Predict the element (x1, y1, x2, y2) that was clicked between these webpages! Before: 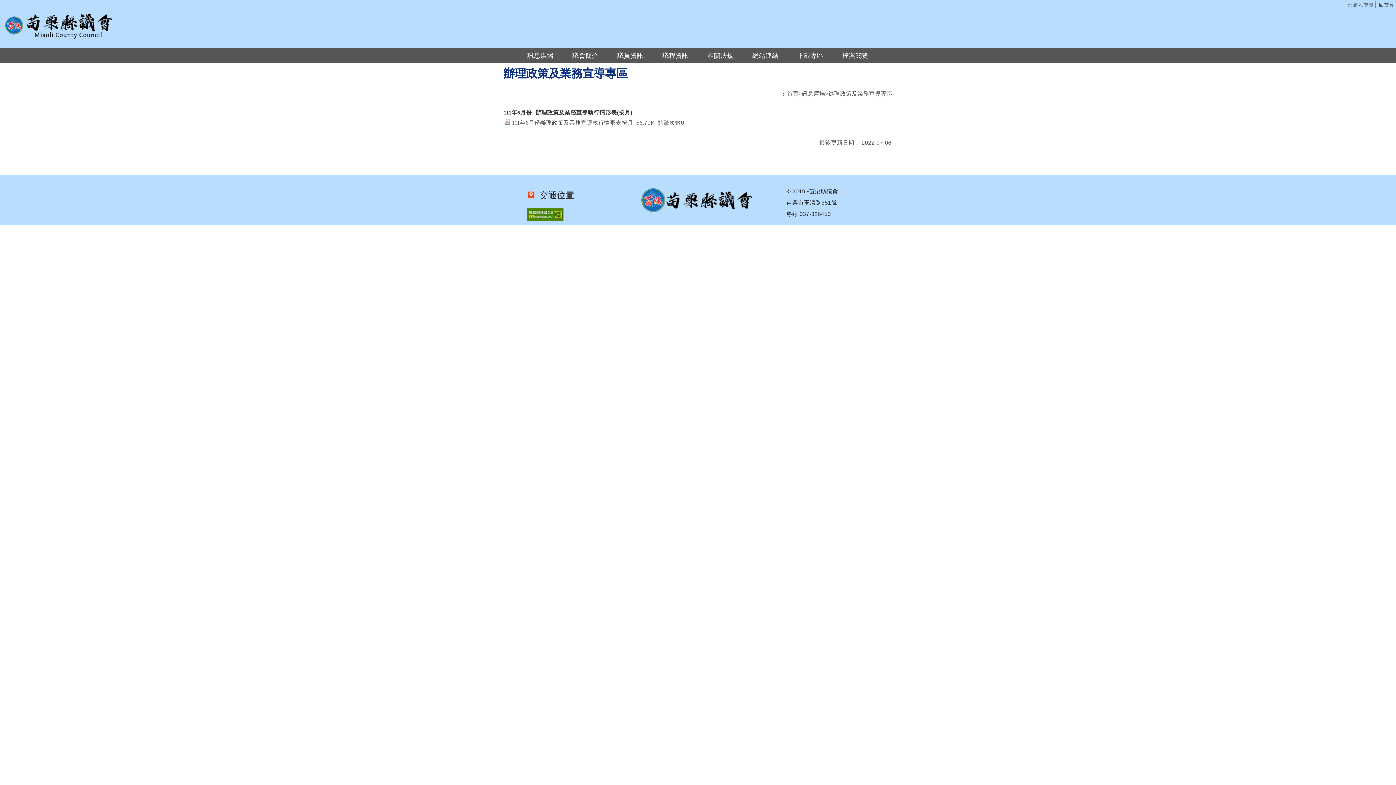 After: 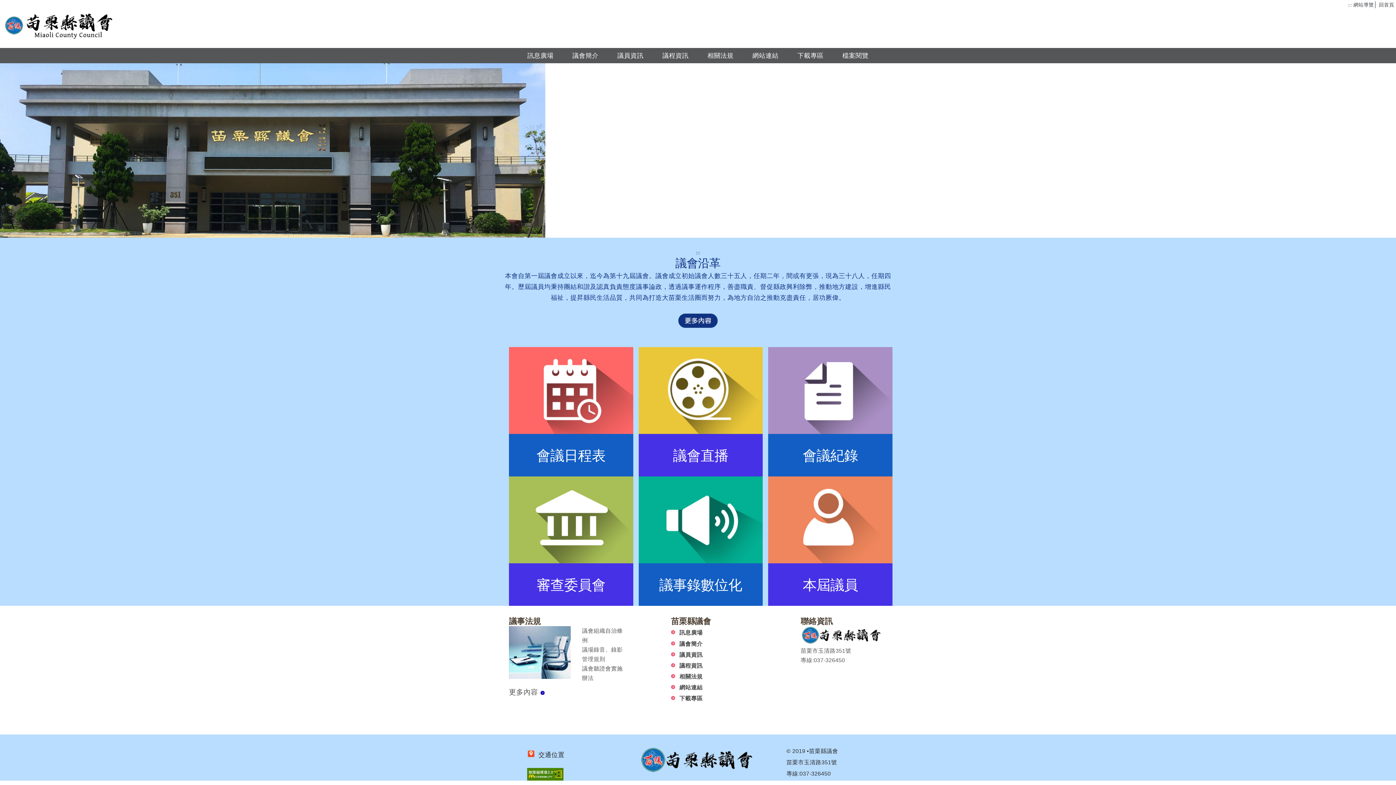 Action: bbox: (1379, 2, 1394, 7) label: 回首頁